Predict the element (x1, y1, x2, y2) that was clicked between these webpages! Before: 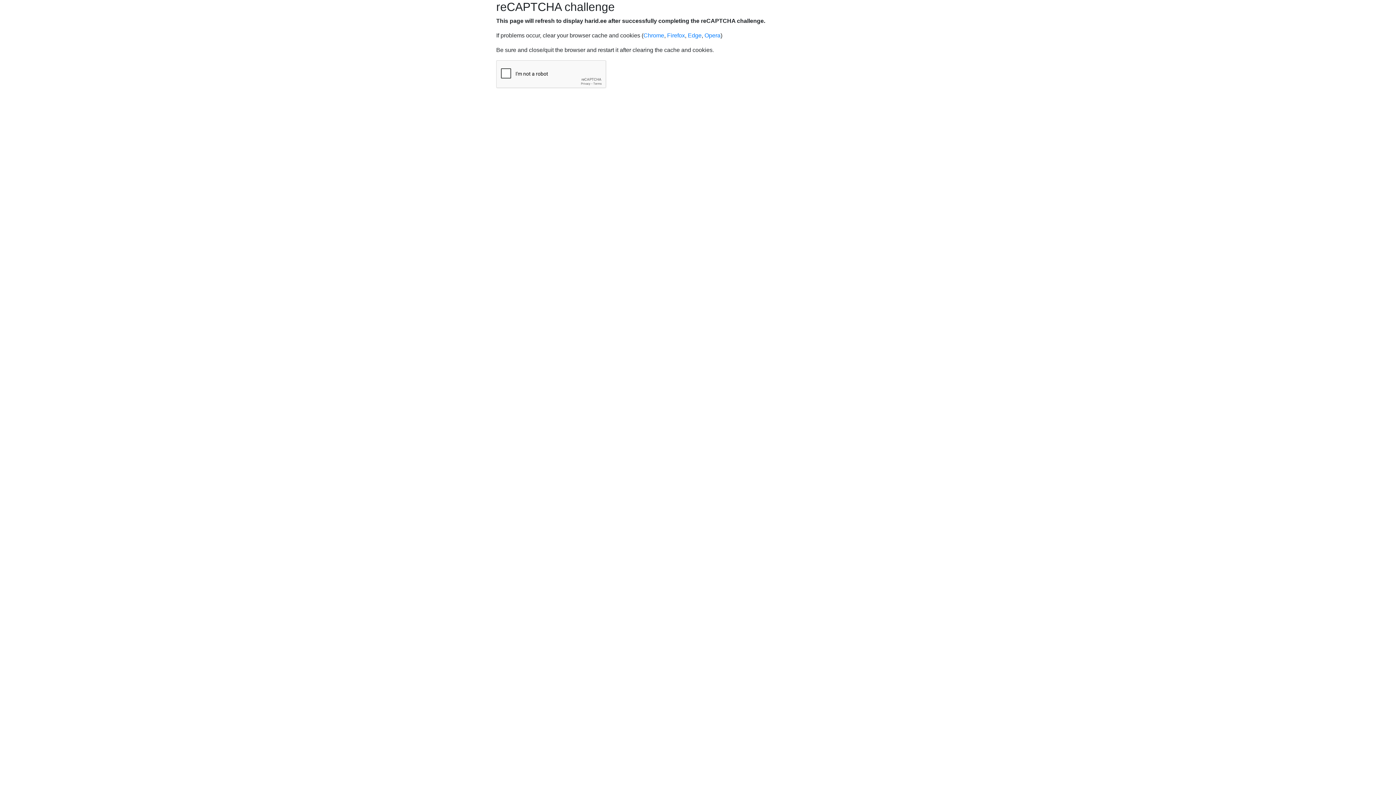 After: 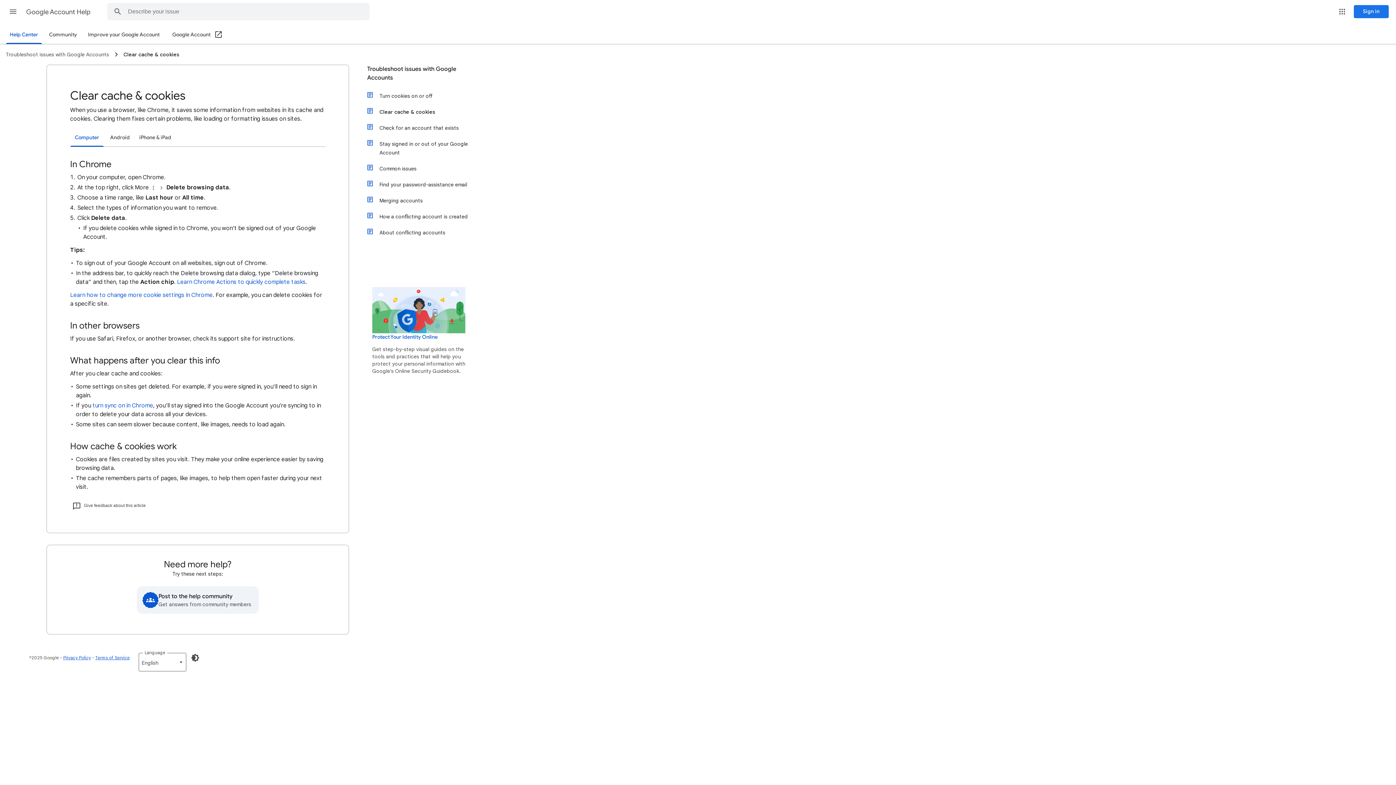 Action: label: Chrome bbox: (643, 32, 664, 38)